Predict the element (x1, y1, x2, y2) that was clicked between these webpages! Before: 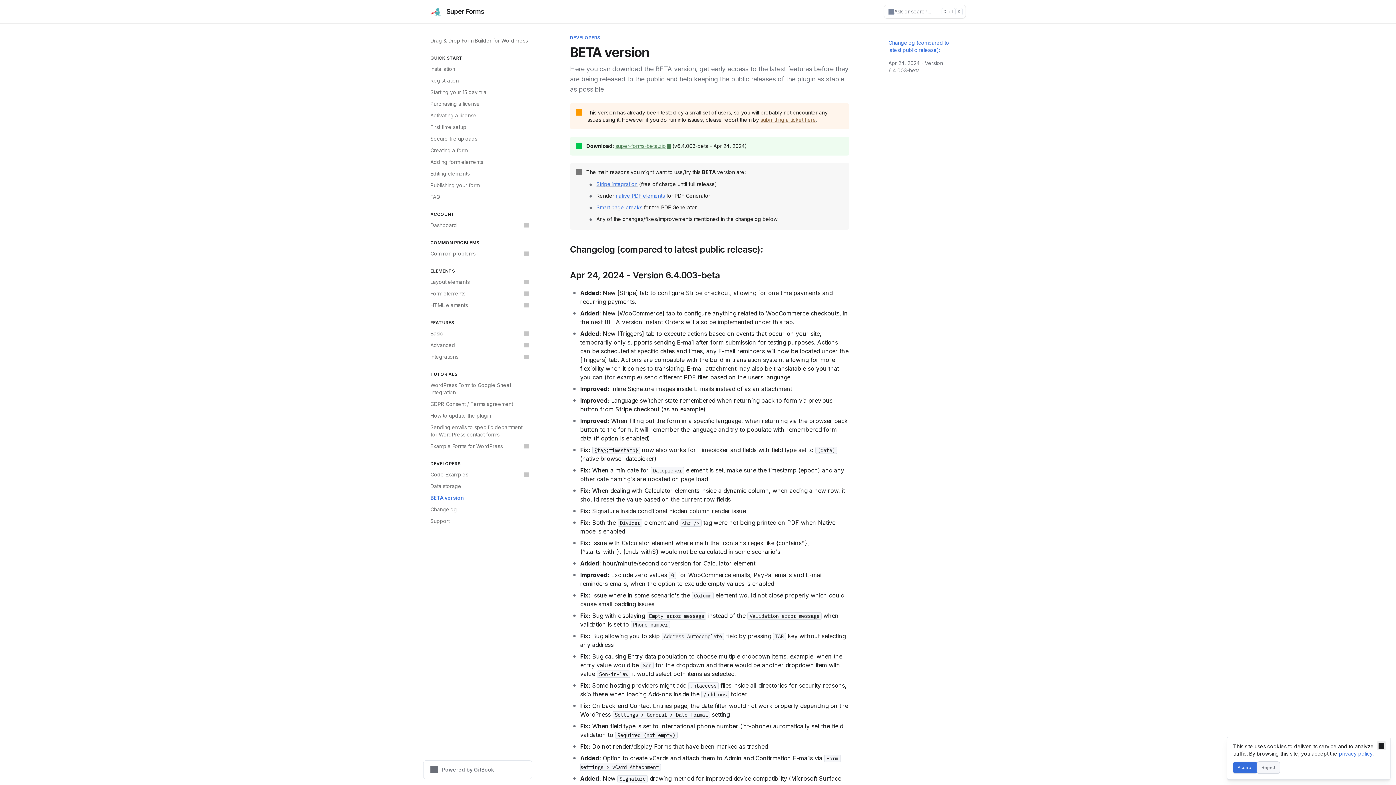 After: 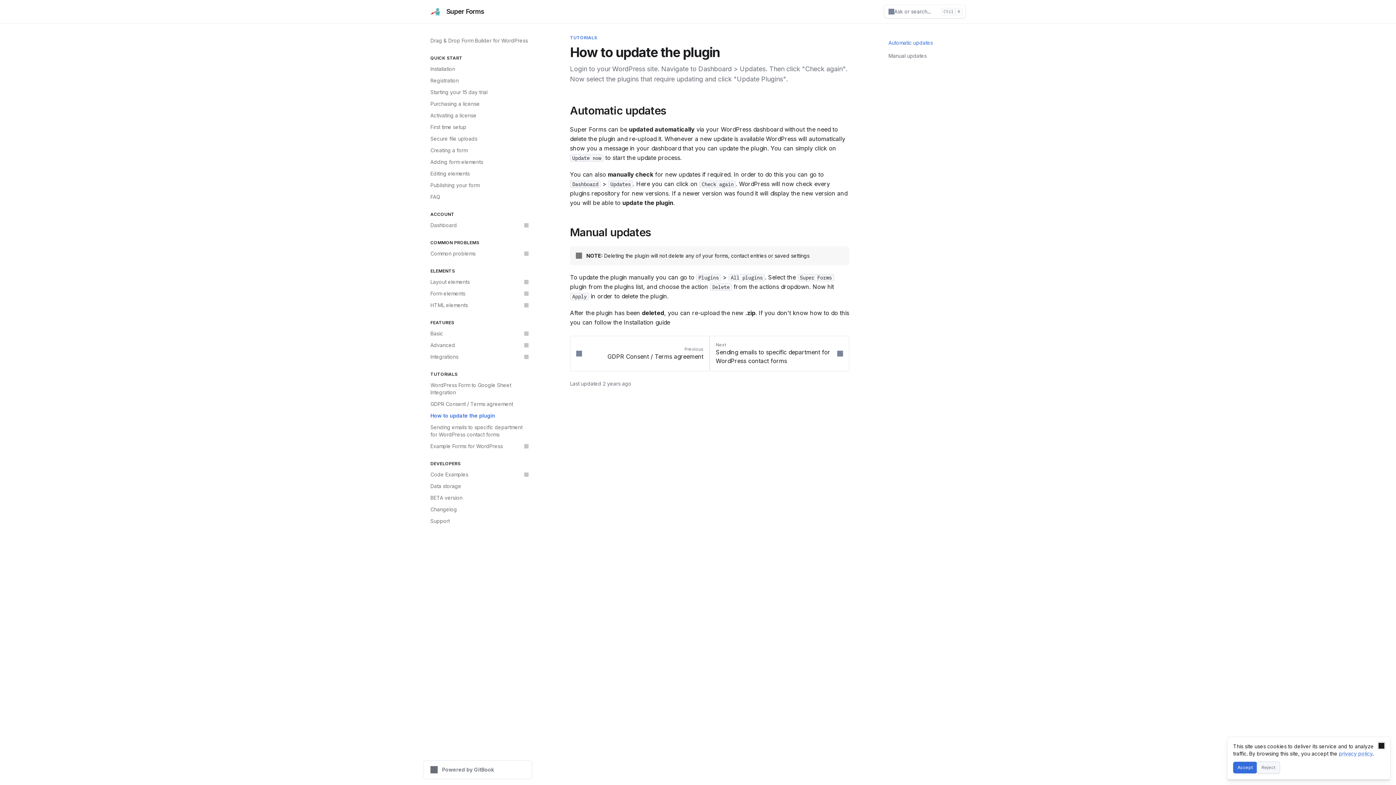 Action: bbox: (426, 410, 532, 421) label: How to update the plugin